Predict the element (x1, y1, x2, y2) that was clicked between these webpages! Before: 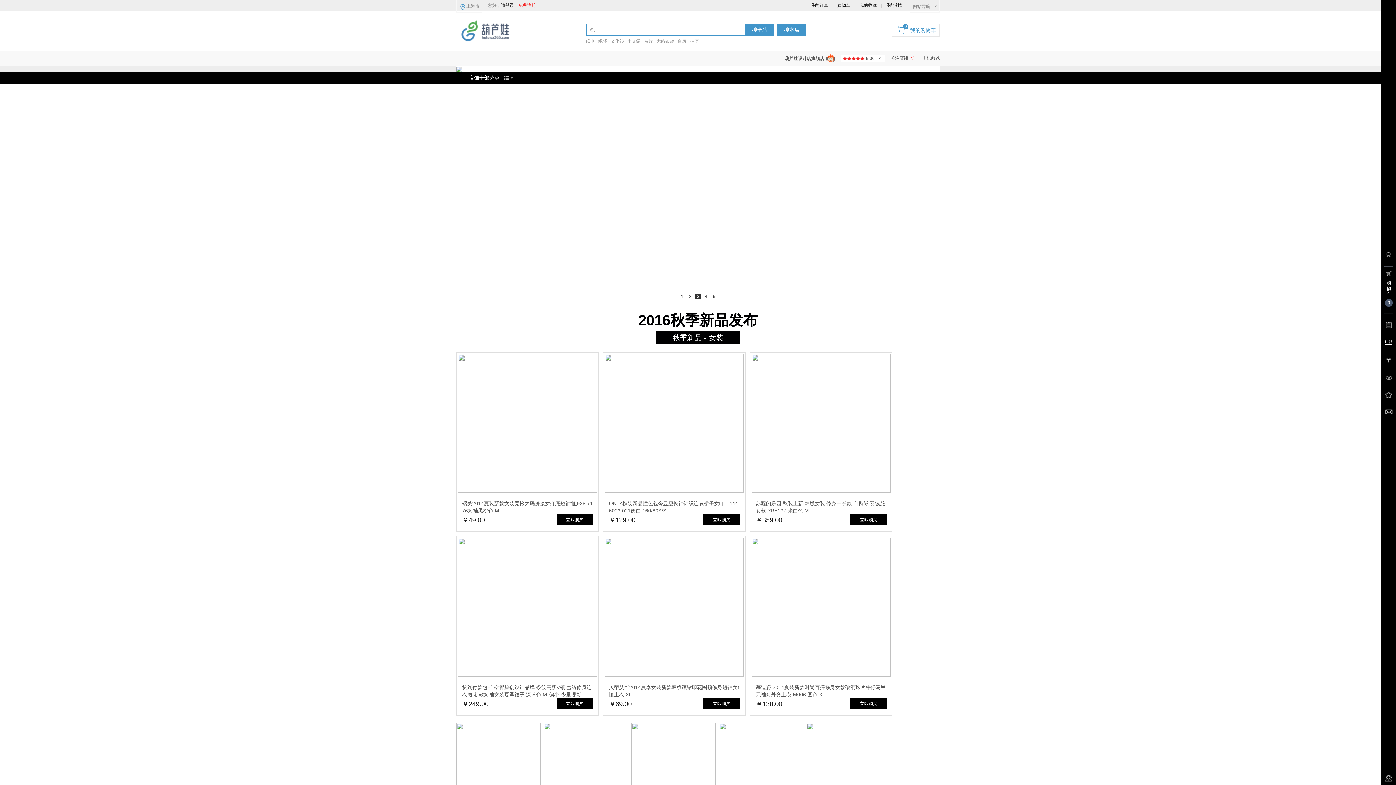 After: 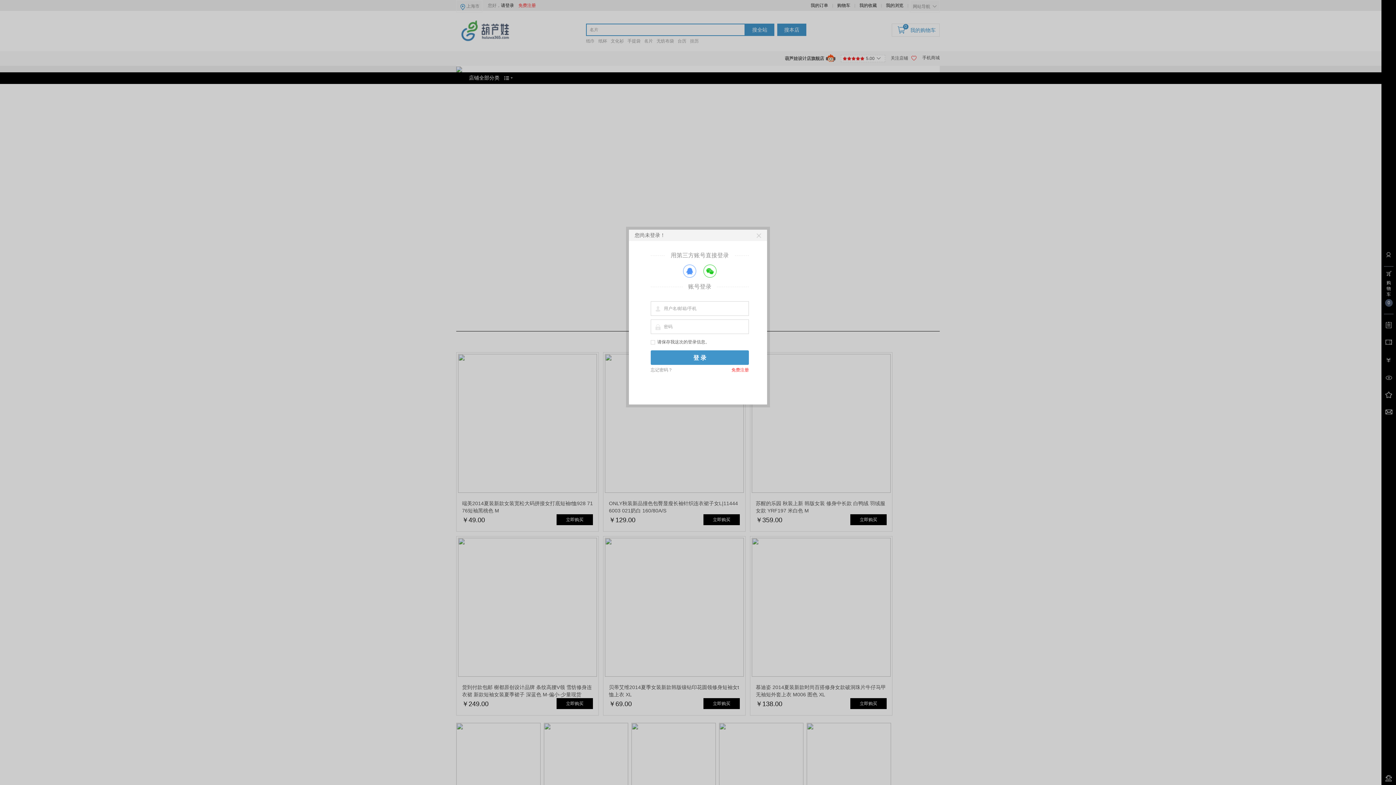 Action: bbox: (1381, 771, 1396, 785)